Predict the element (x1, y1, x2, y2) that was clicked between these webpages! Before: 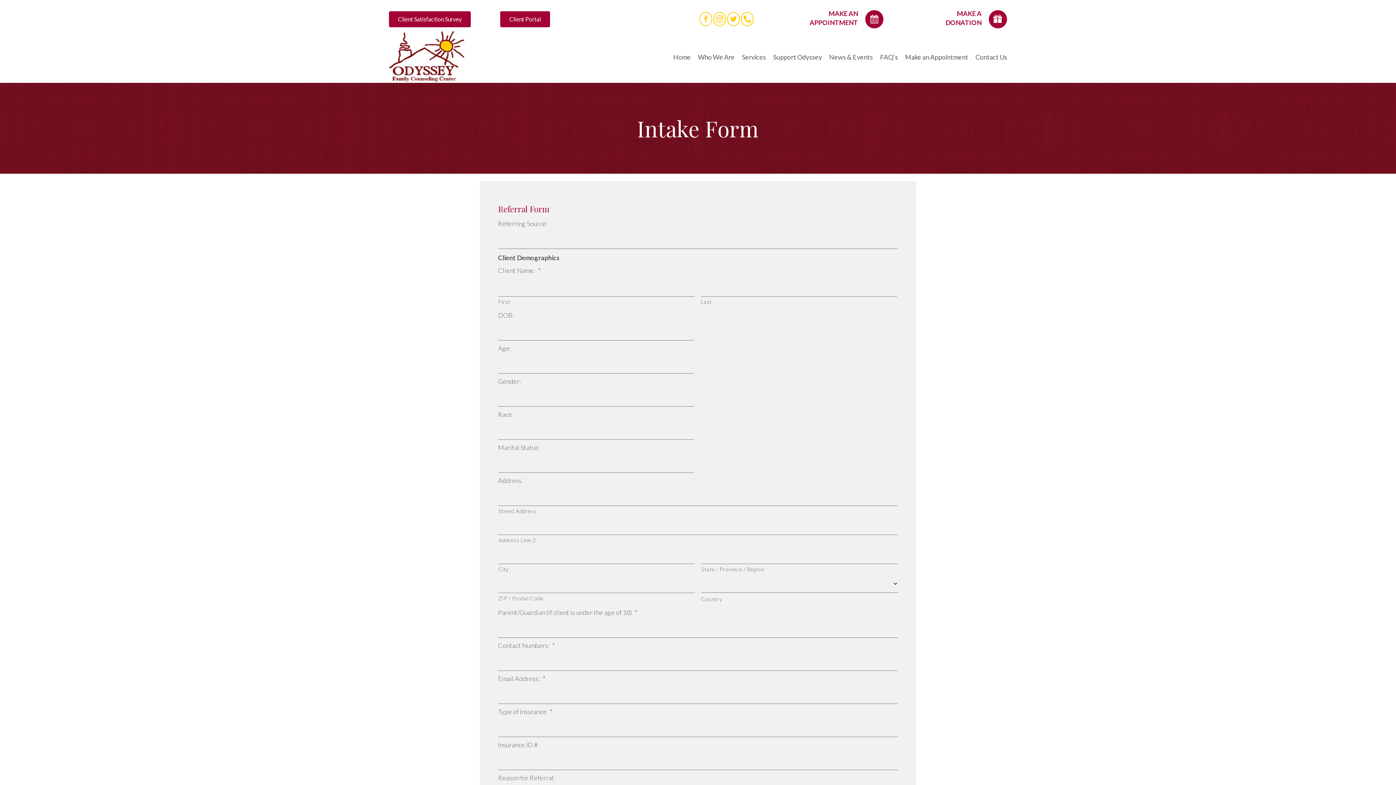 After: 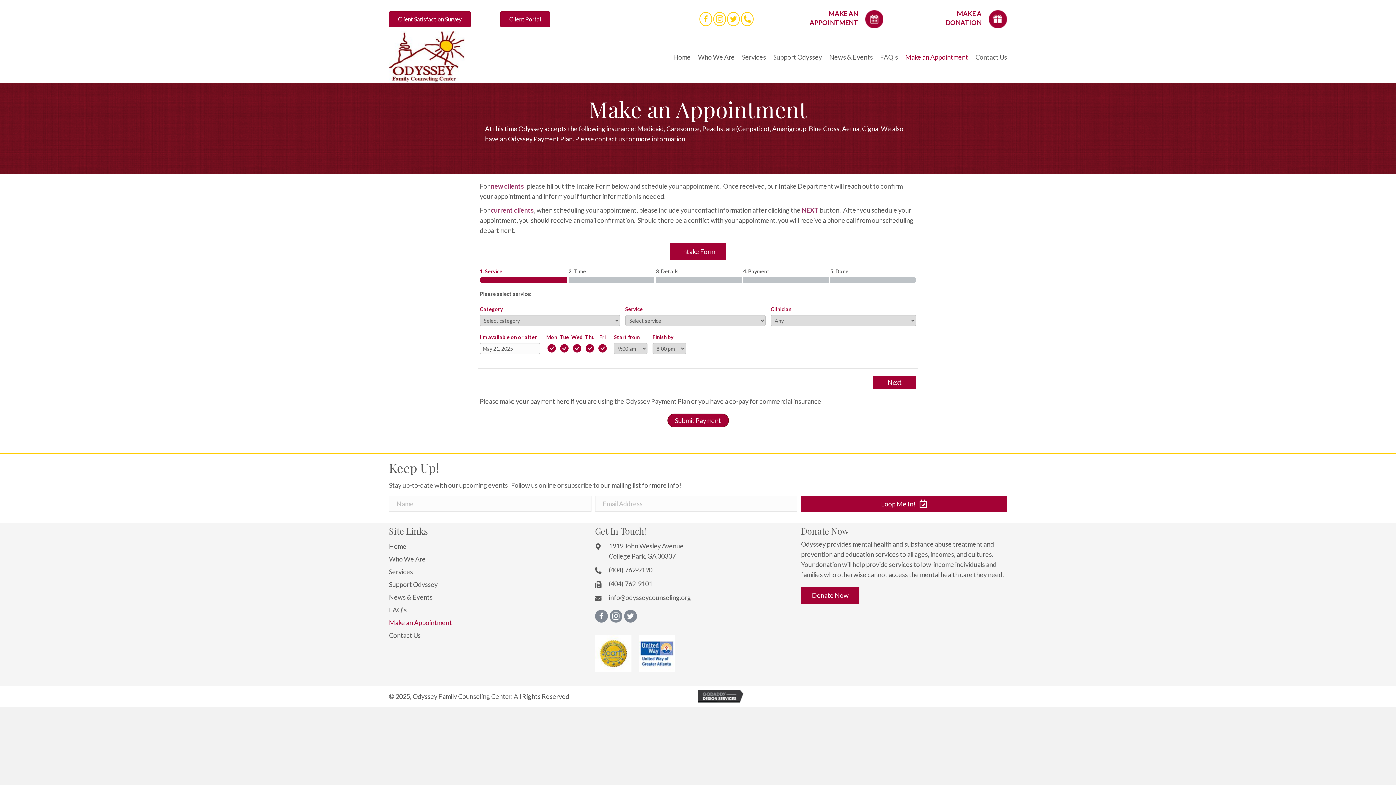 Action: label: Make an Appointment bbox: (905, 50, 968, 64)